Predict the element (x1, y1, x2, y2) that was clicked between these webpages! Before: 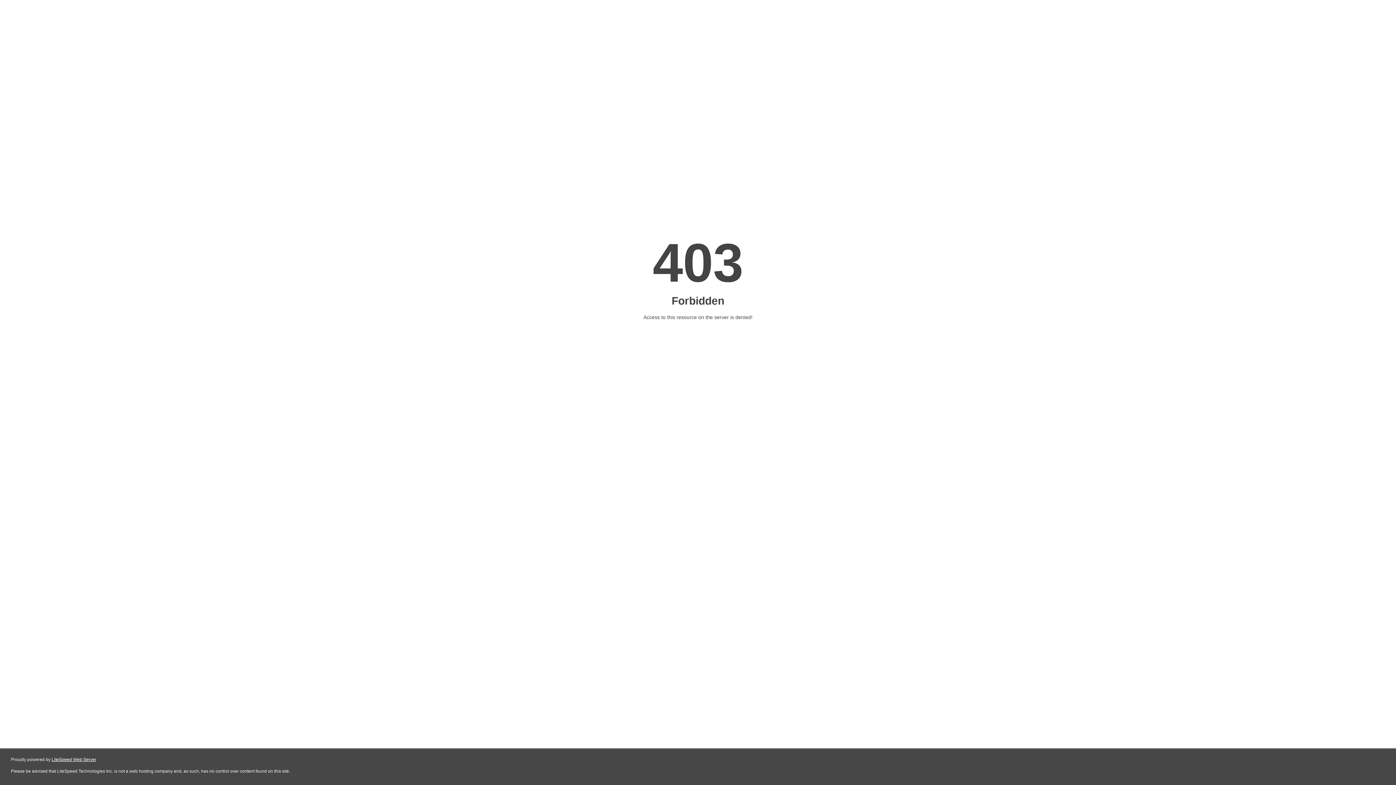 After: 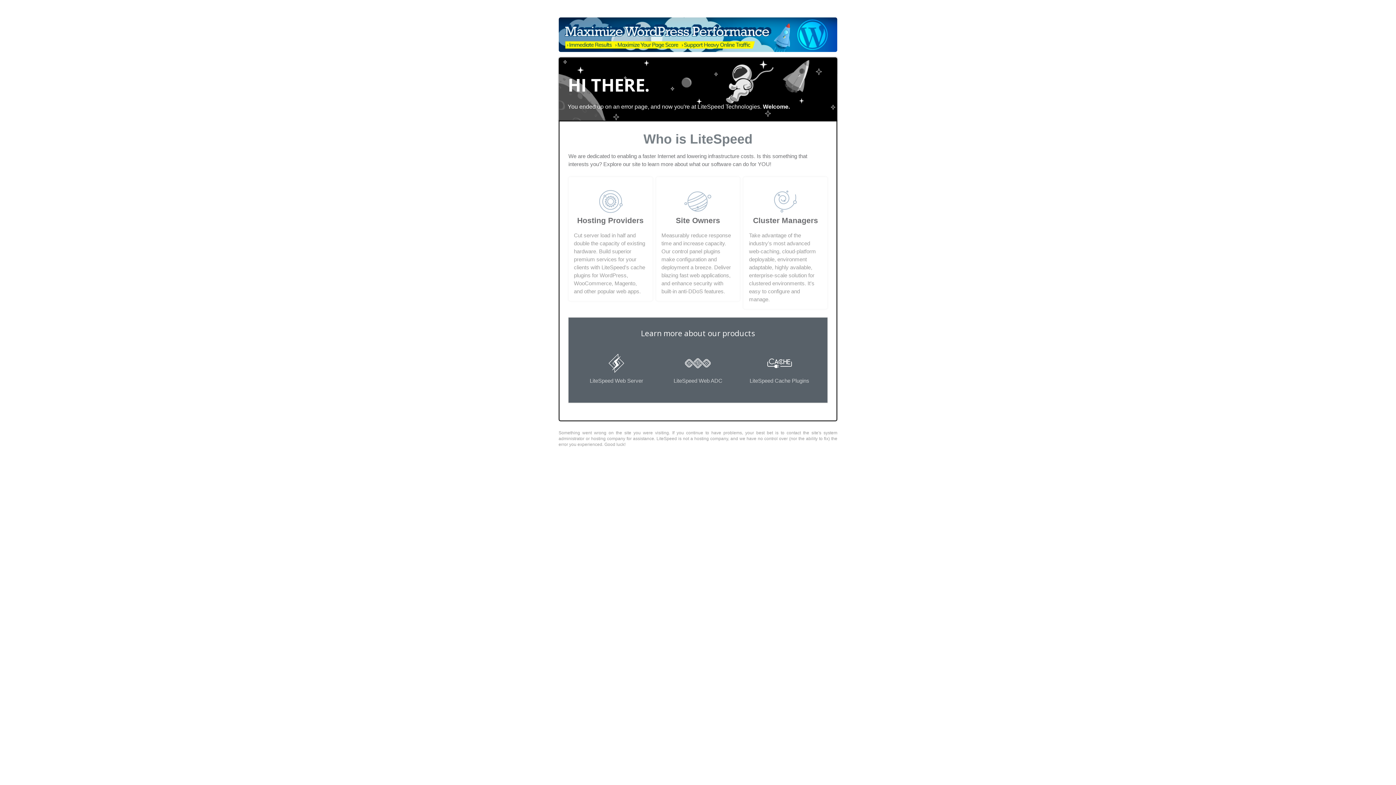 Action: label: LiteSpeed Web Server bbox: (51, 757, 96, 762)